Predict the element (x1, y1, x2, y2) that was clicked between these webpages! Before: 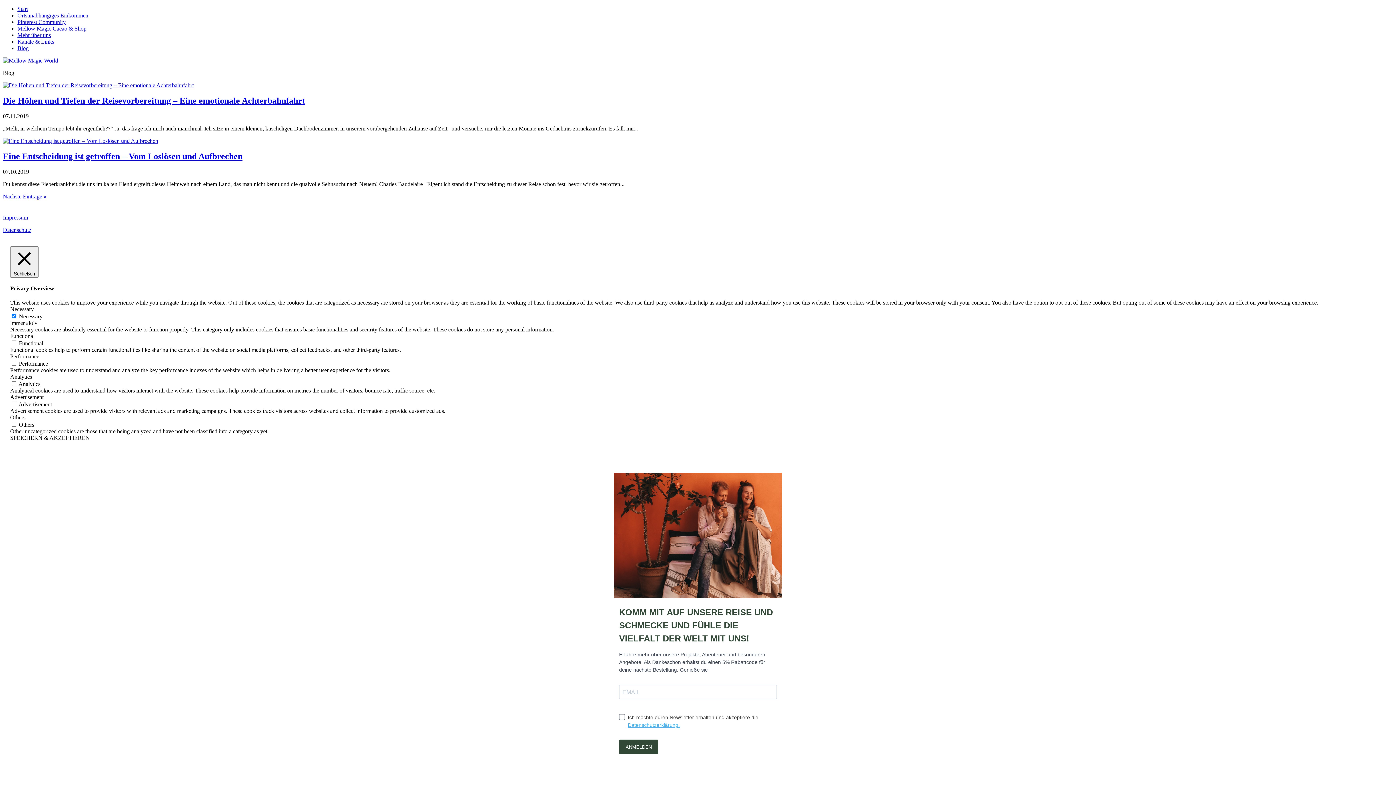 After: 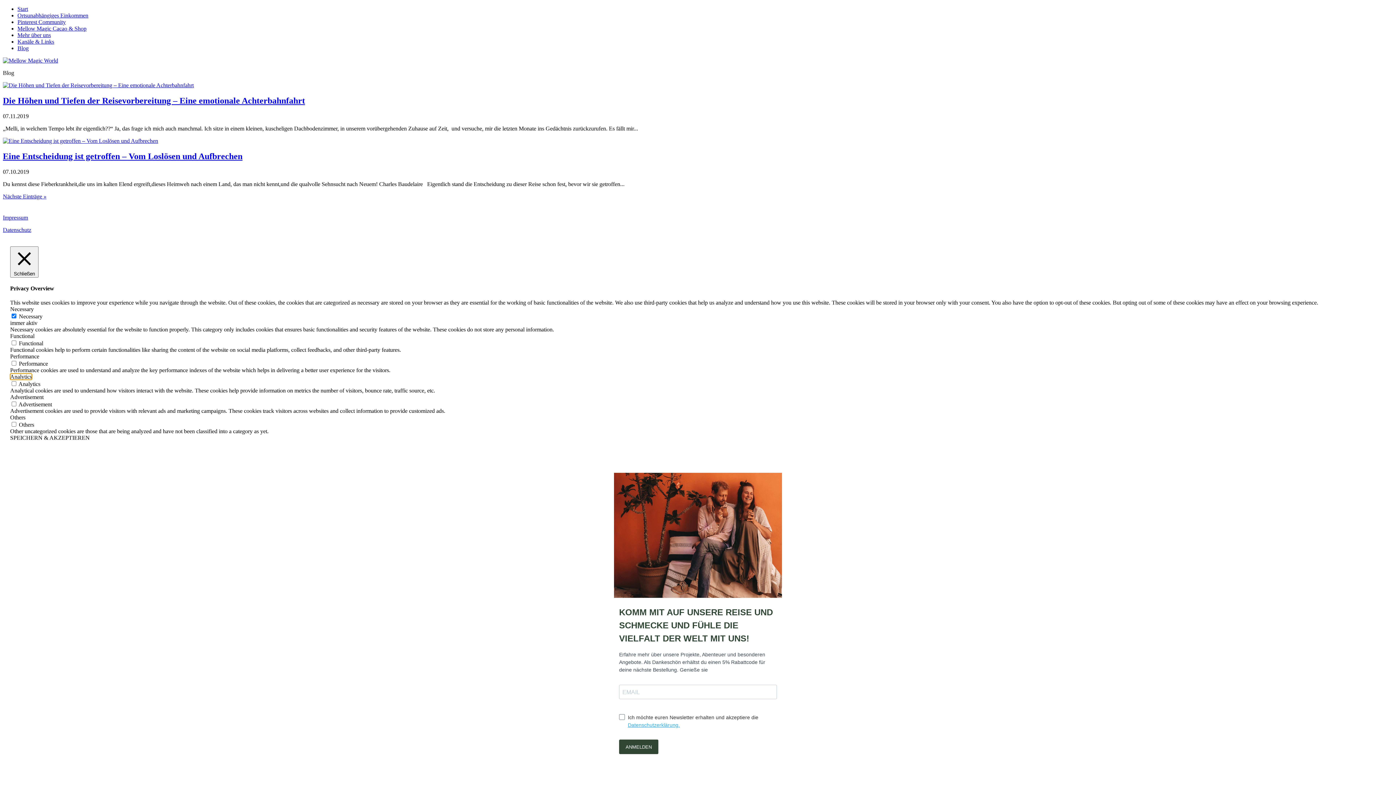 Action: label: Analytics bbox: (10, 373, 32, 380)